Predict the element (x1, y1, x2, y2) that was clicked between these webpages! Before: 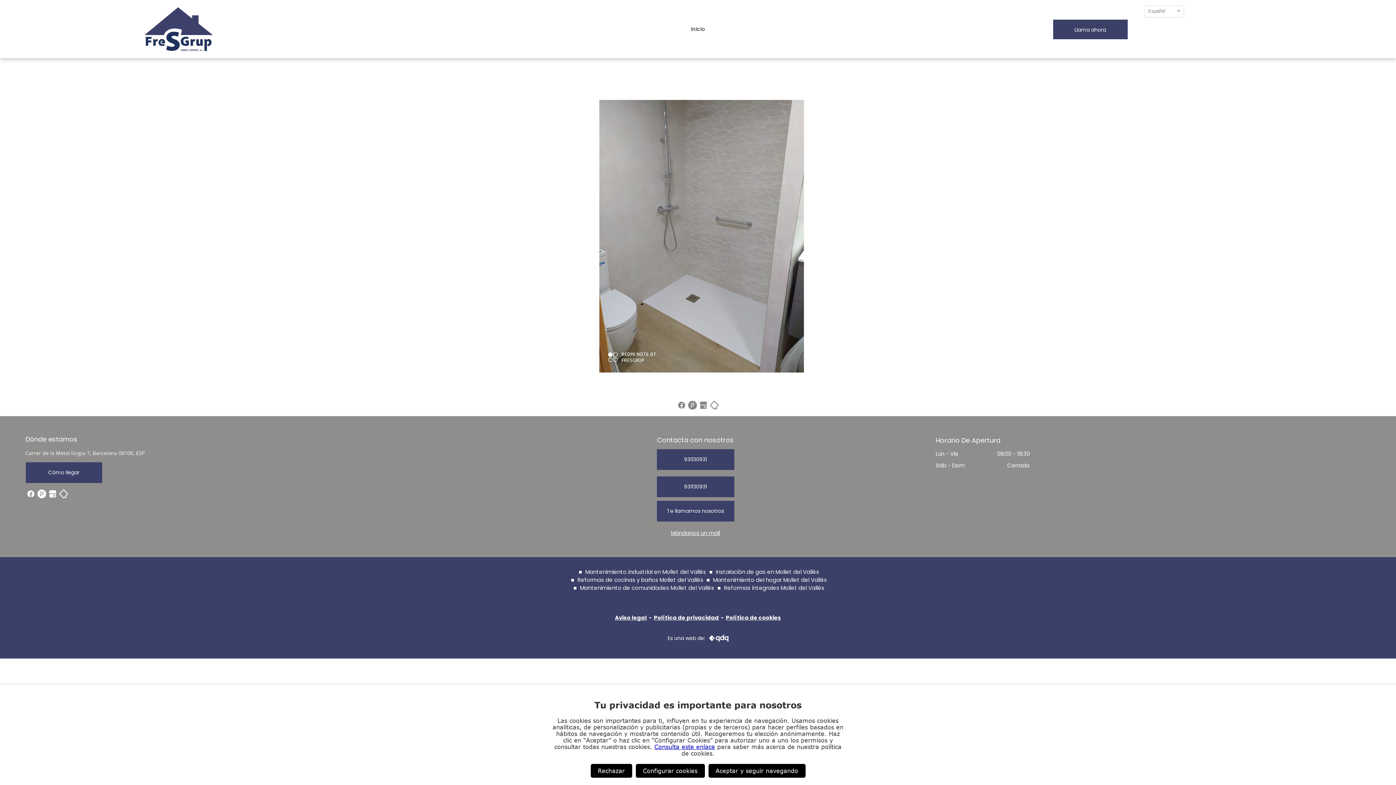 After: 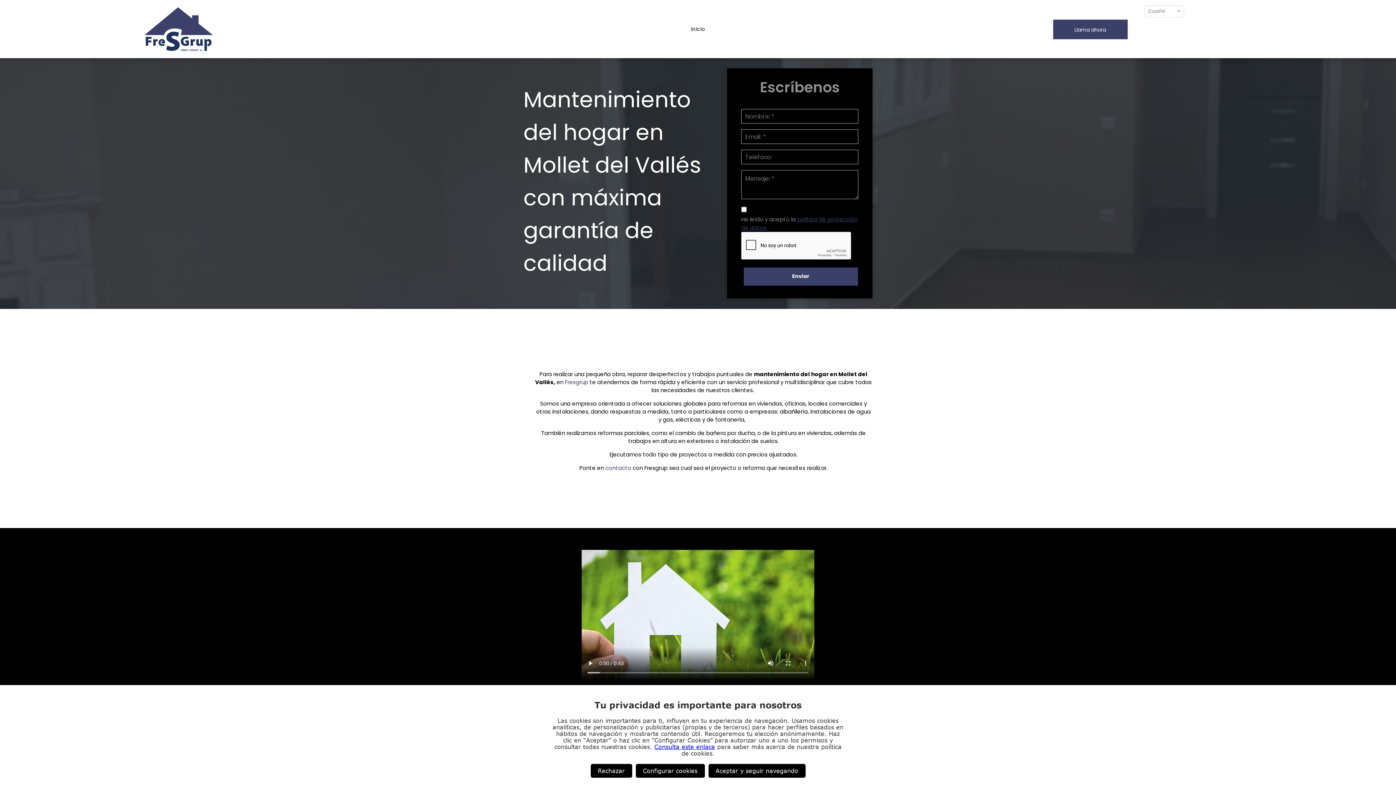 Action: label:  Mantenimiento del hogar Mollet del Vallés bbox: (704, 576, 827, 584)